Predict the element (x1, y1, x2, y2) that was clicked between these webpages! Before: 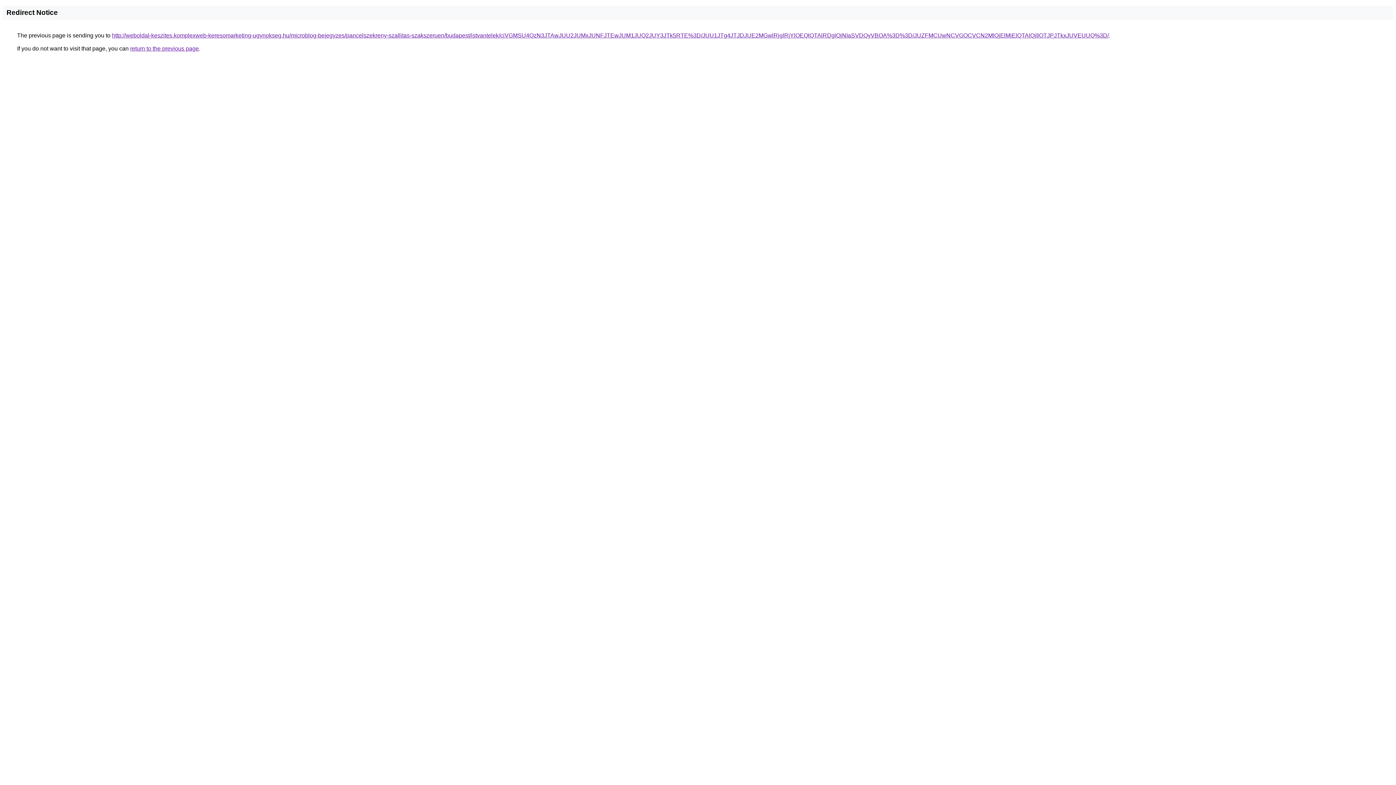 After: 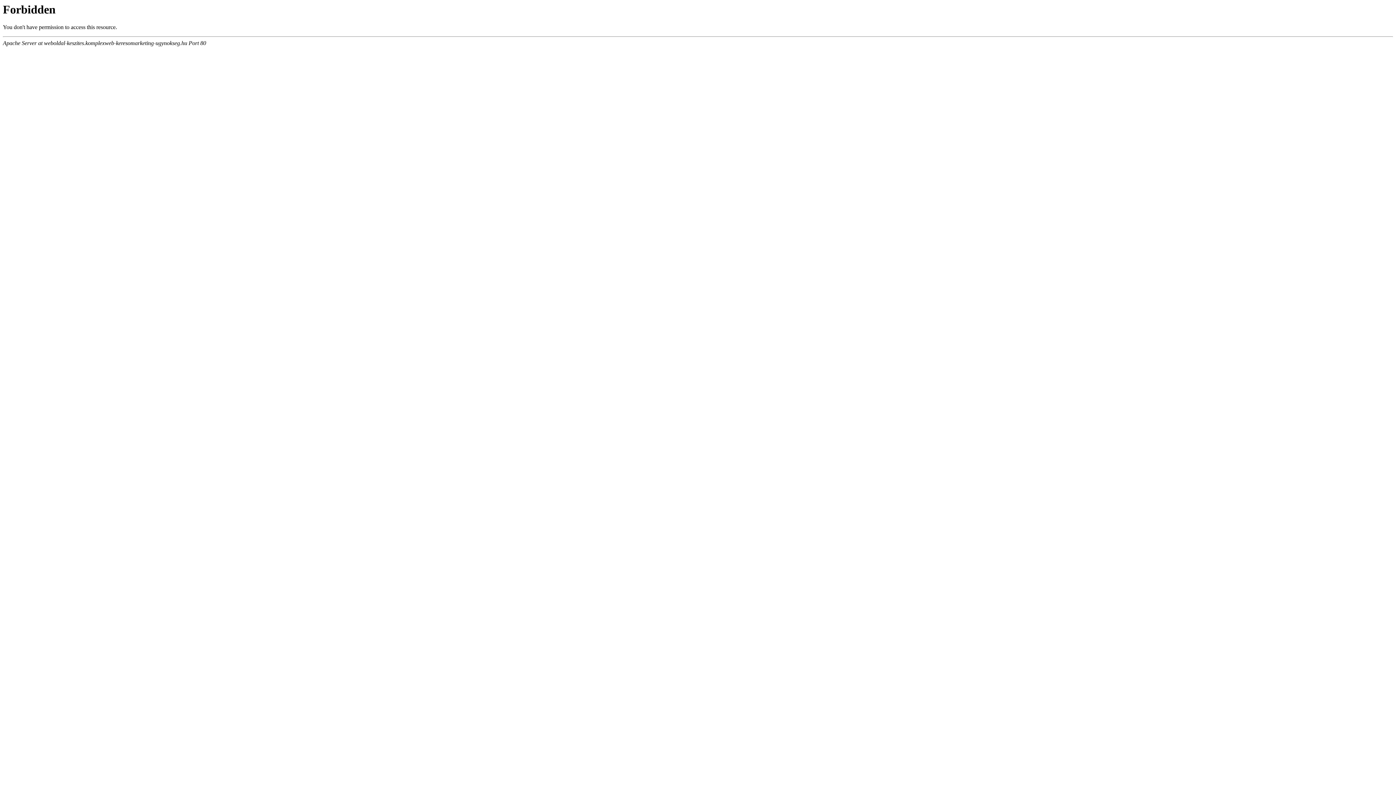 Action: label: http://weboldal-keszites.komplexweb-keresomarketing-ugynokseg.hu/microblog-bejegyzes/pancelszekreny-szallitas-szakszeruen/budapest/istvantelek/ciVGMSU4QzN3JTAwJUU2JUMxJUNFJTEwJUM1JUQ2JUY3JTk5RTE%3D/JUU1JTg4JTJDJUE2MGwlRjglRjYlOEQlQTAlRDglQjNIaSVDQyVBOA%3D%3D/JUZFMCUwNCVGOCVCN2MlQjElMjElQTAlQjIlOTJPJTkxJUVEUUQ%3D/ bbox: (112, 32, 1109, 38)